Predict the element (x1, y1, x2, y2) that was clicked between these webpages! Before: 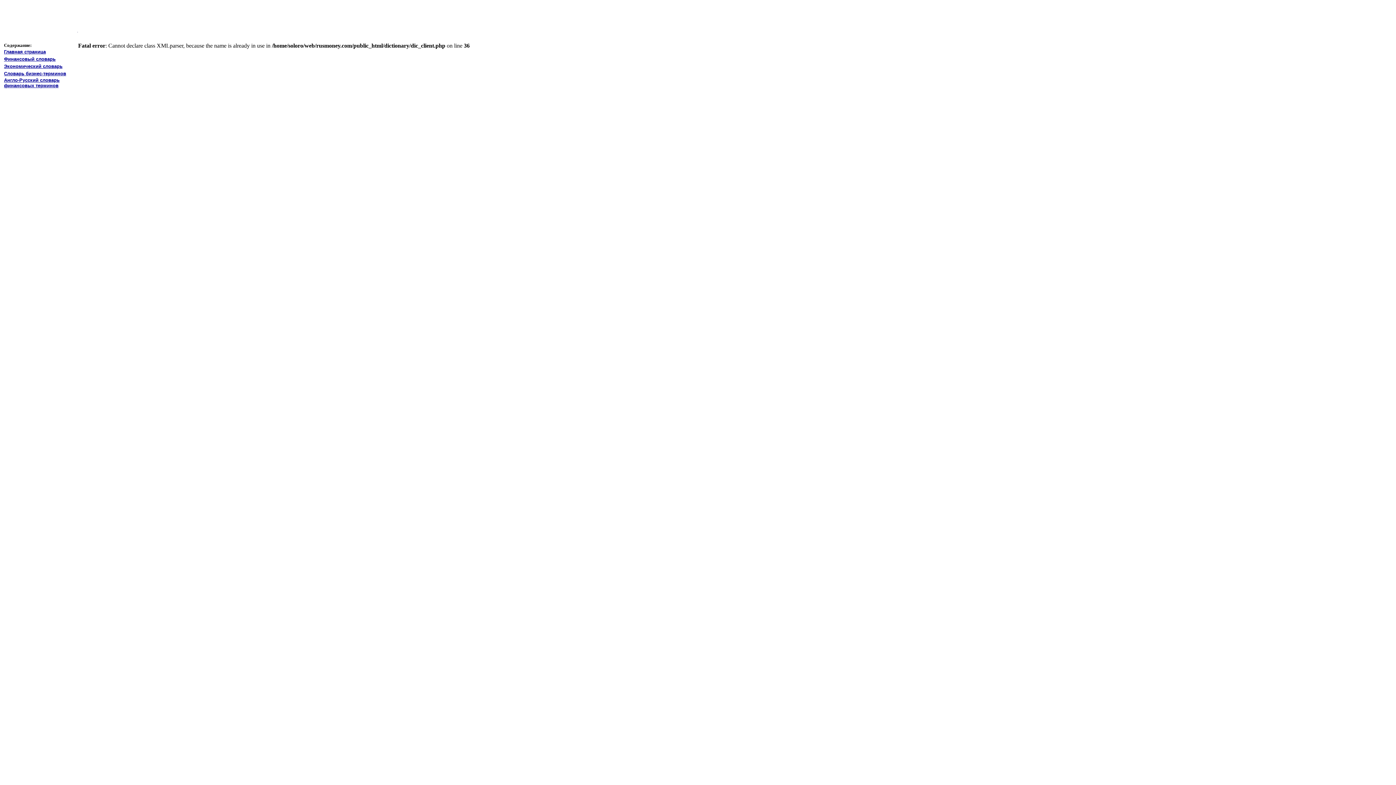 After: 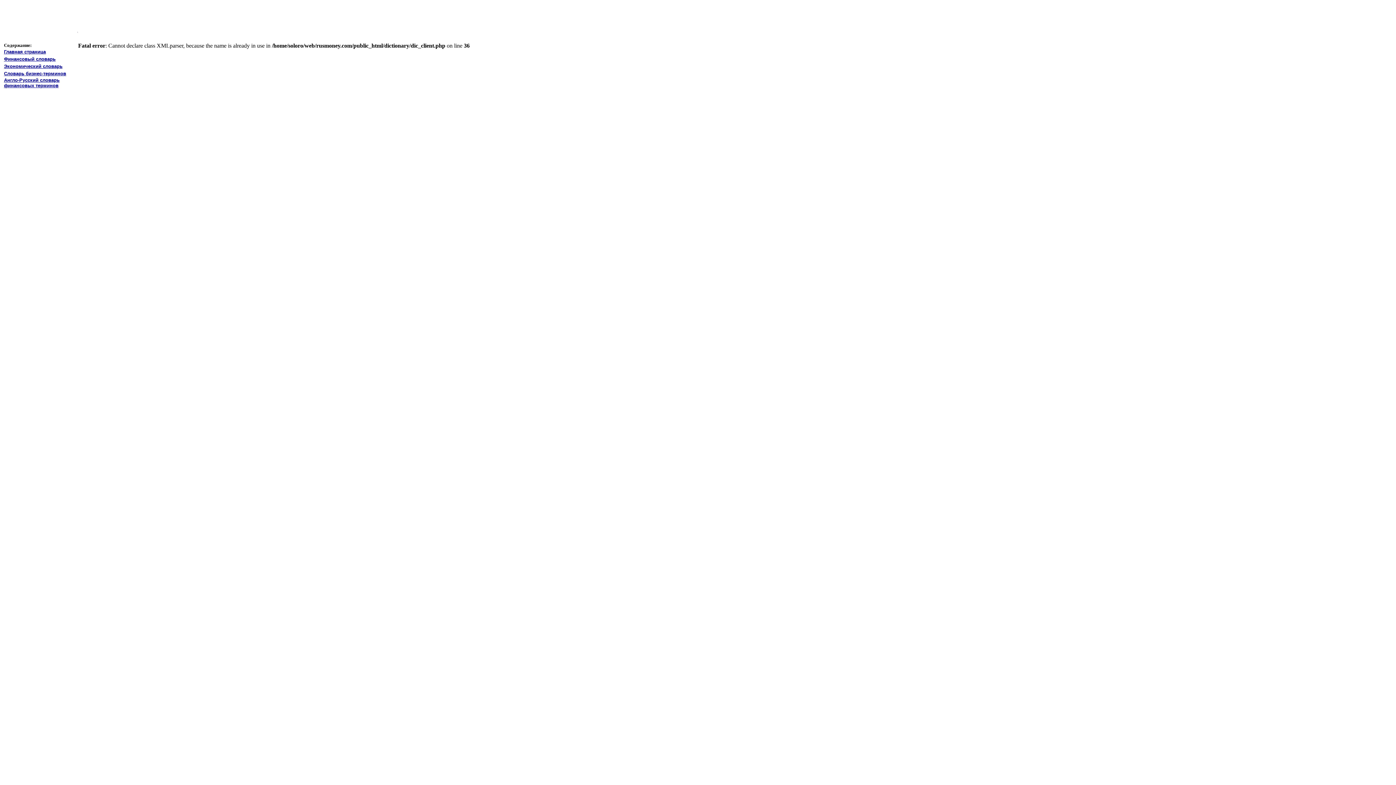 Action: bbox: (4, 70, 66, 76) label: Словарь бизнес-терминов